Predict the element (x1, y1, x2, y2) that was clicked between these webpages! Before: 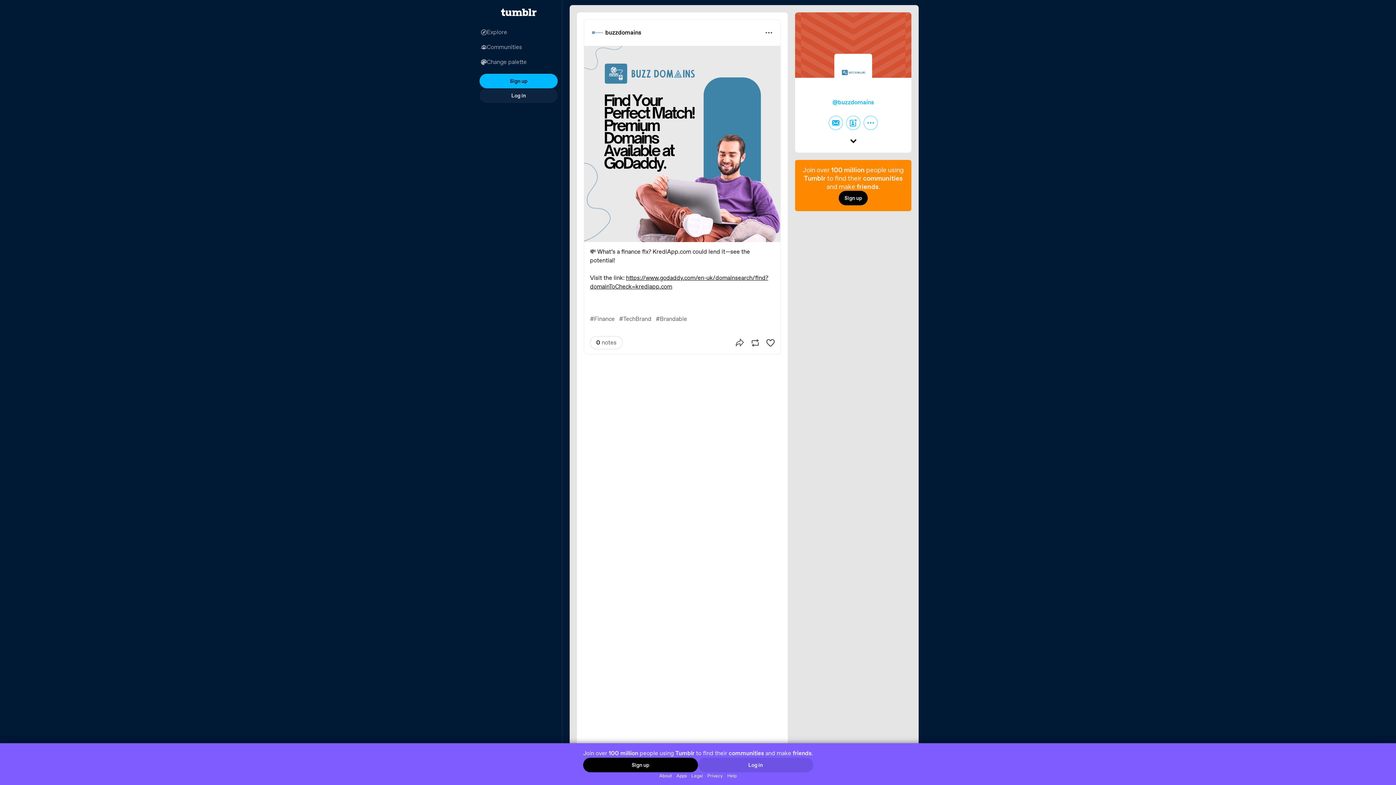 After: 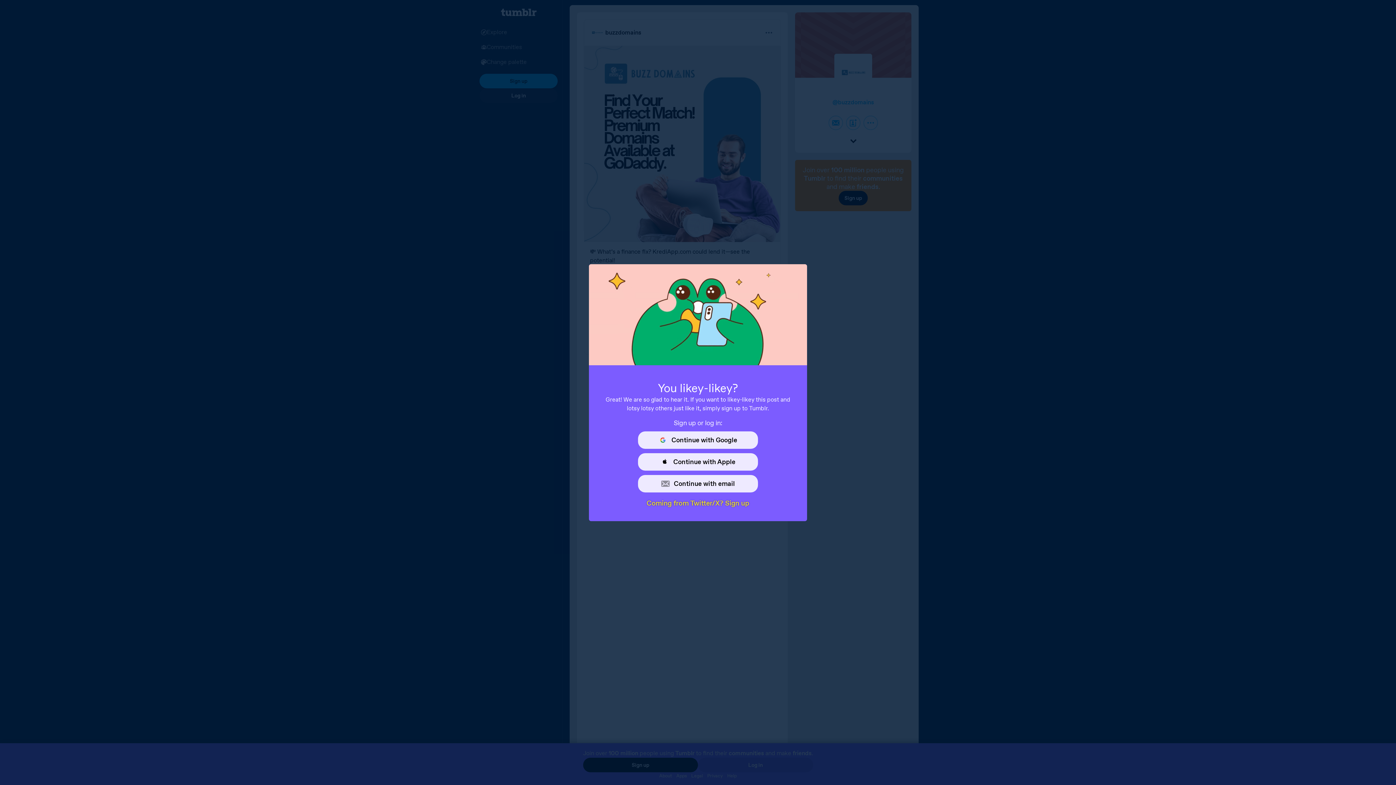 Action: label: Like bbox: (766, 339, 774, 346)